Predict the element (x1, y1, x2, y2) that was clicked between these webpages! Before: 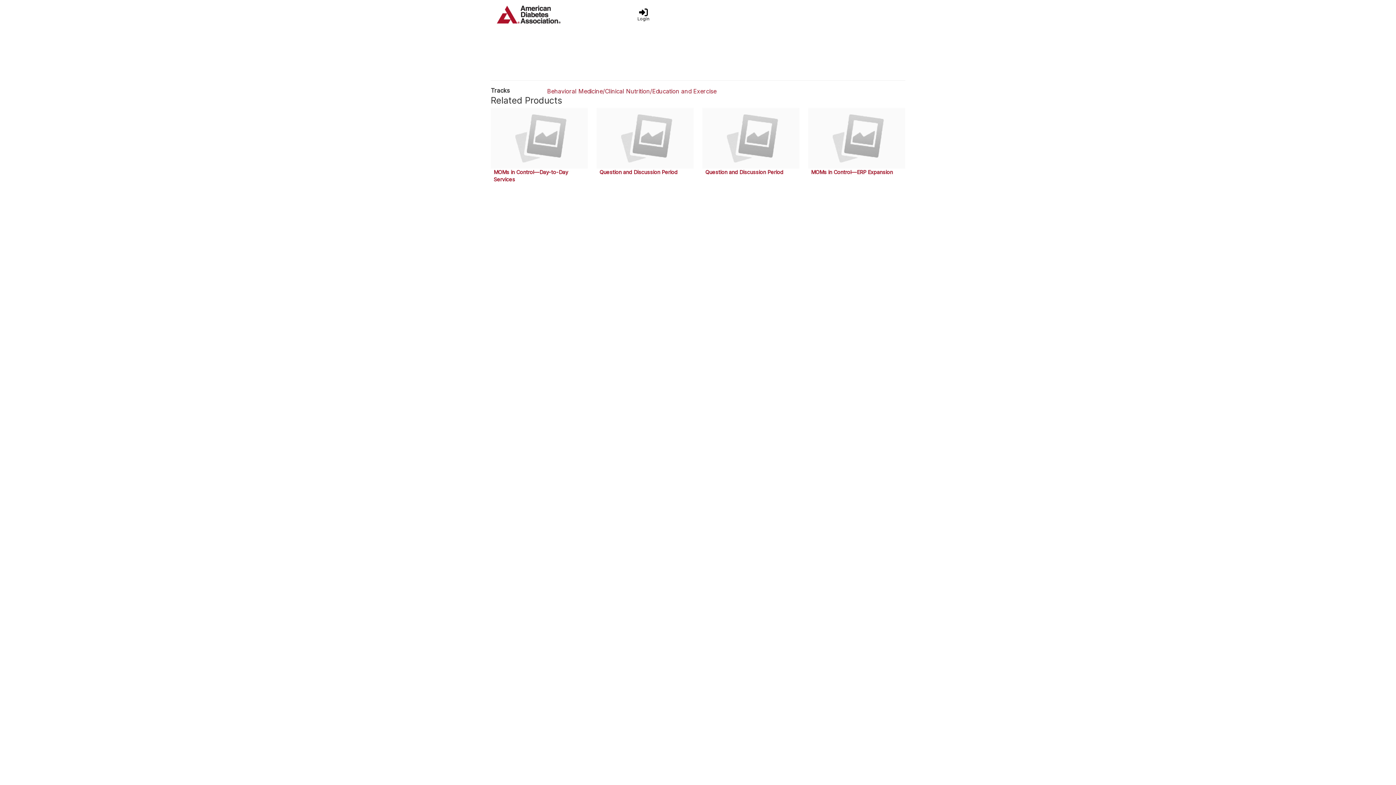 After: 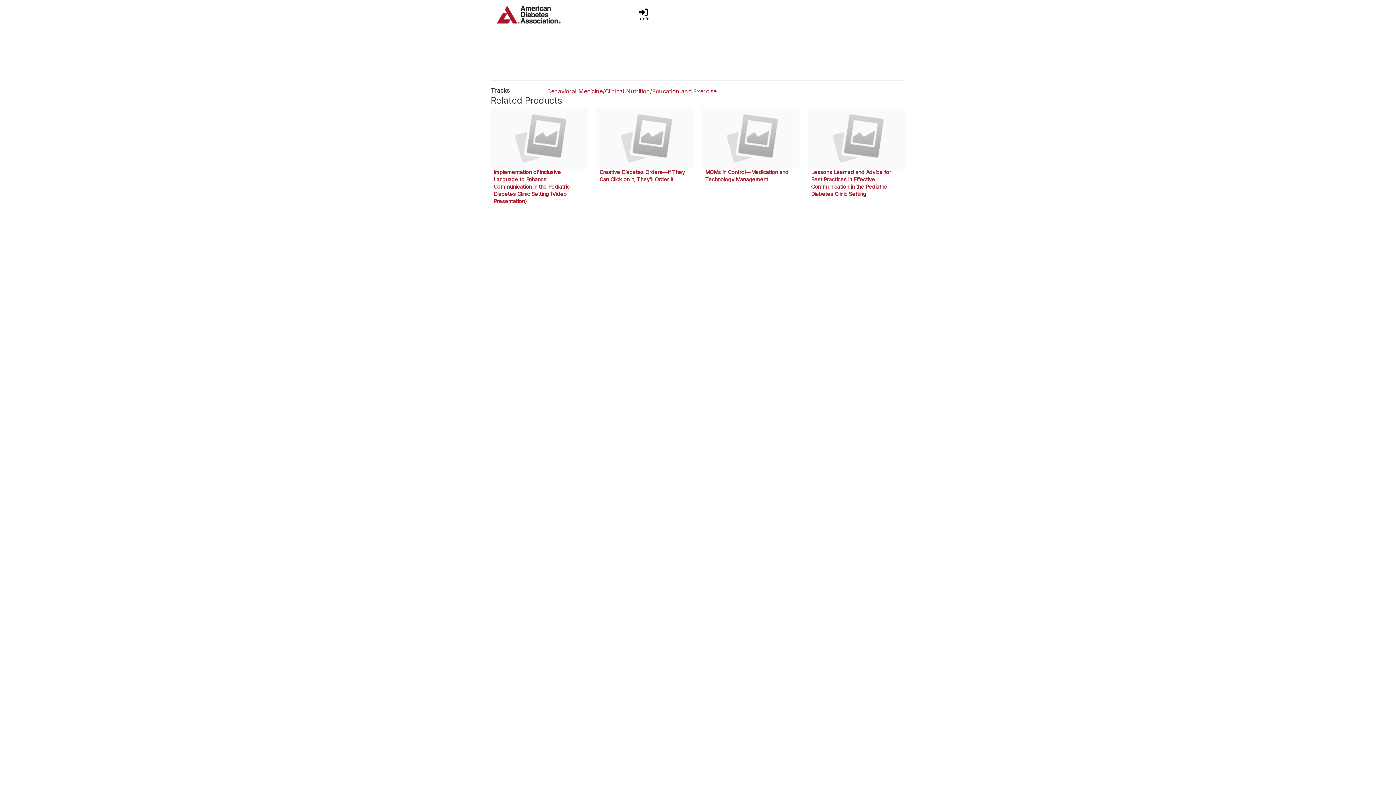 Action: bbox: (808, 108, 905, 168)